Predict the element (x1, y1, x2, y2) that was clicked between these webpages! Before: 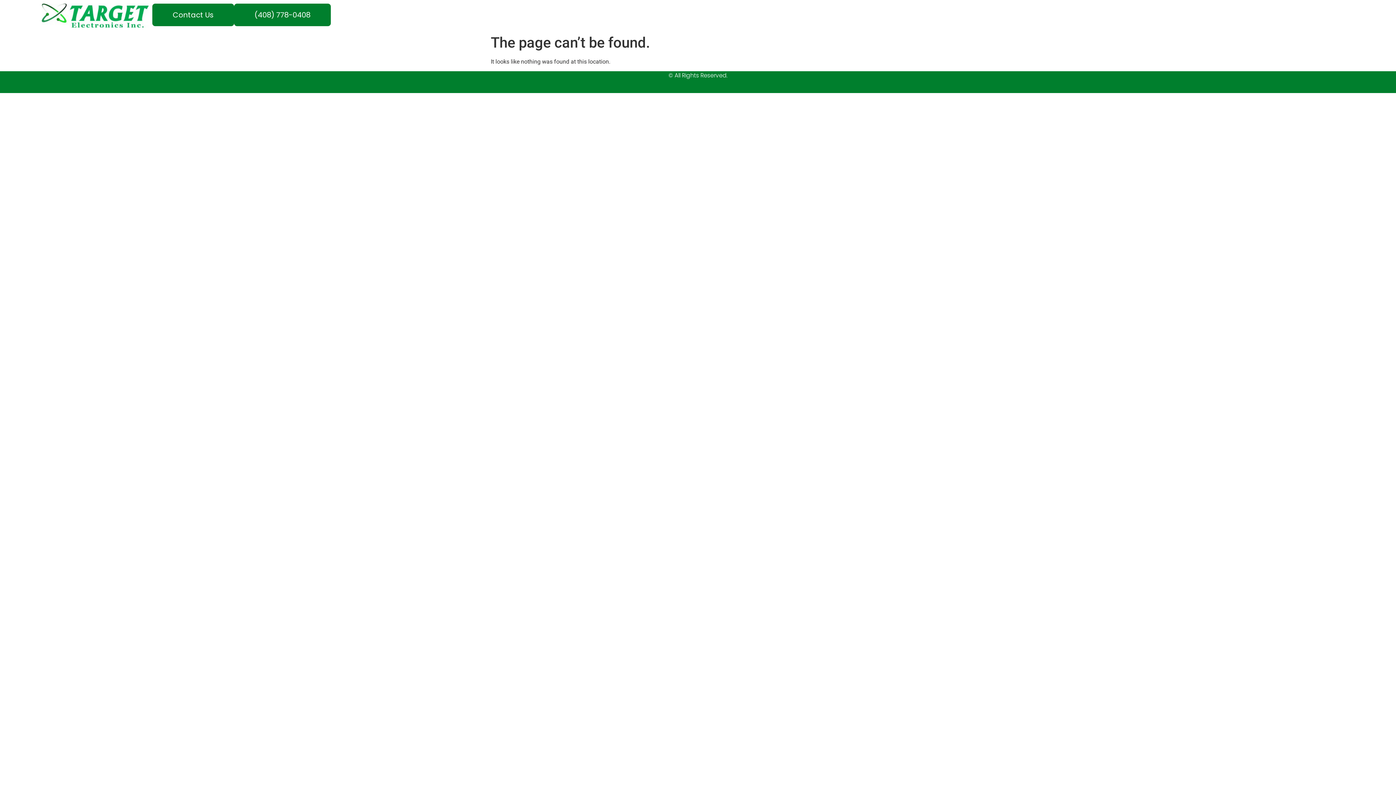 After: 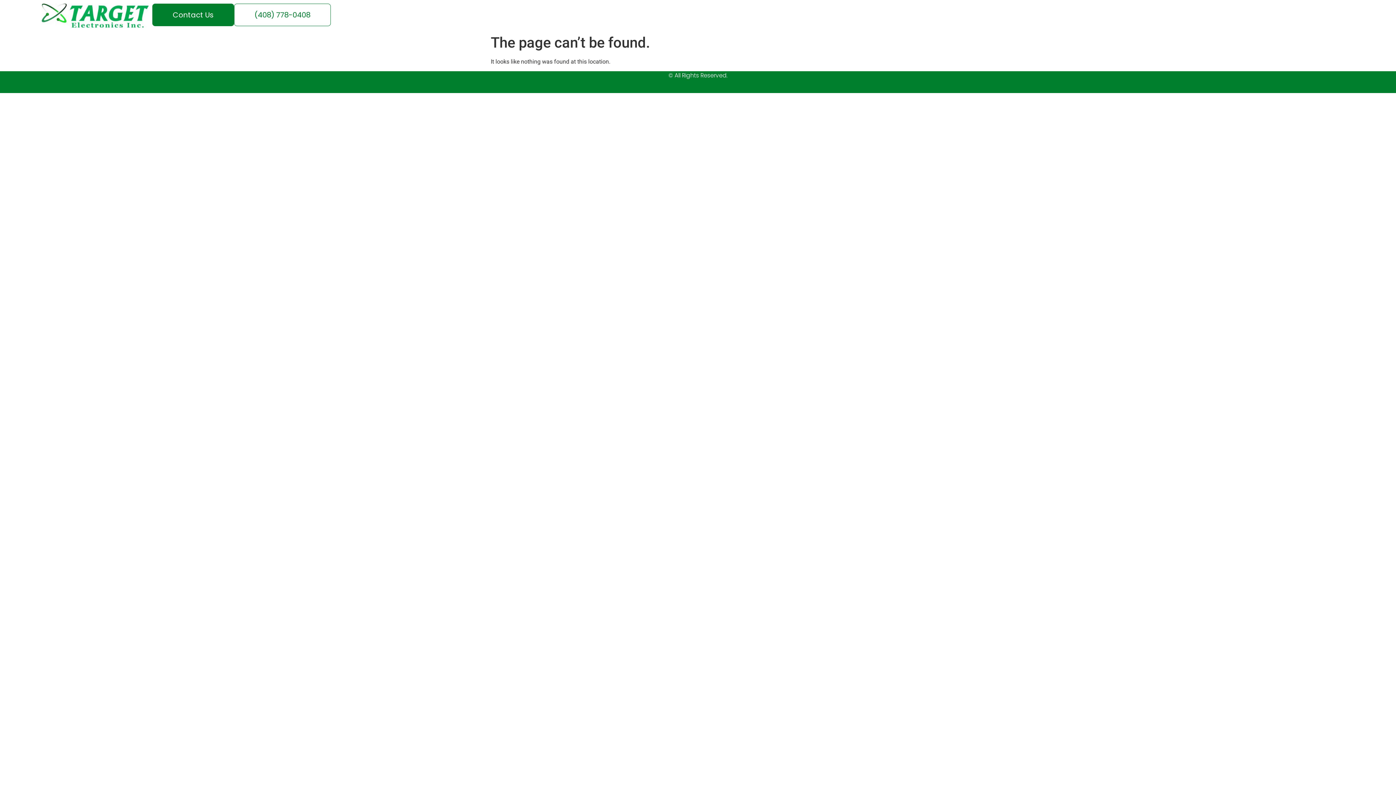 Action: label: (408) 778-0408 bbox: (234, 3, 330, 26)